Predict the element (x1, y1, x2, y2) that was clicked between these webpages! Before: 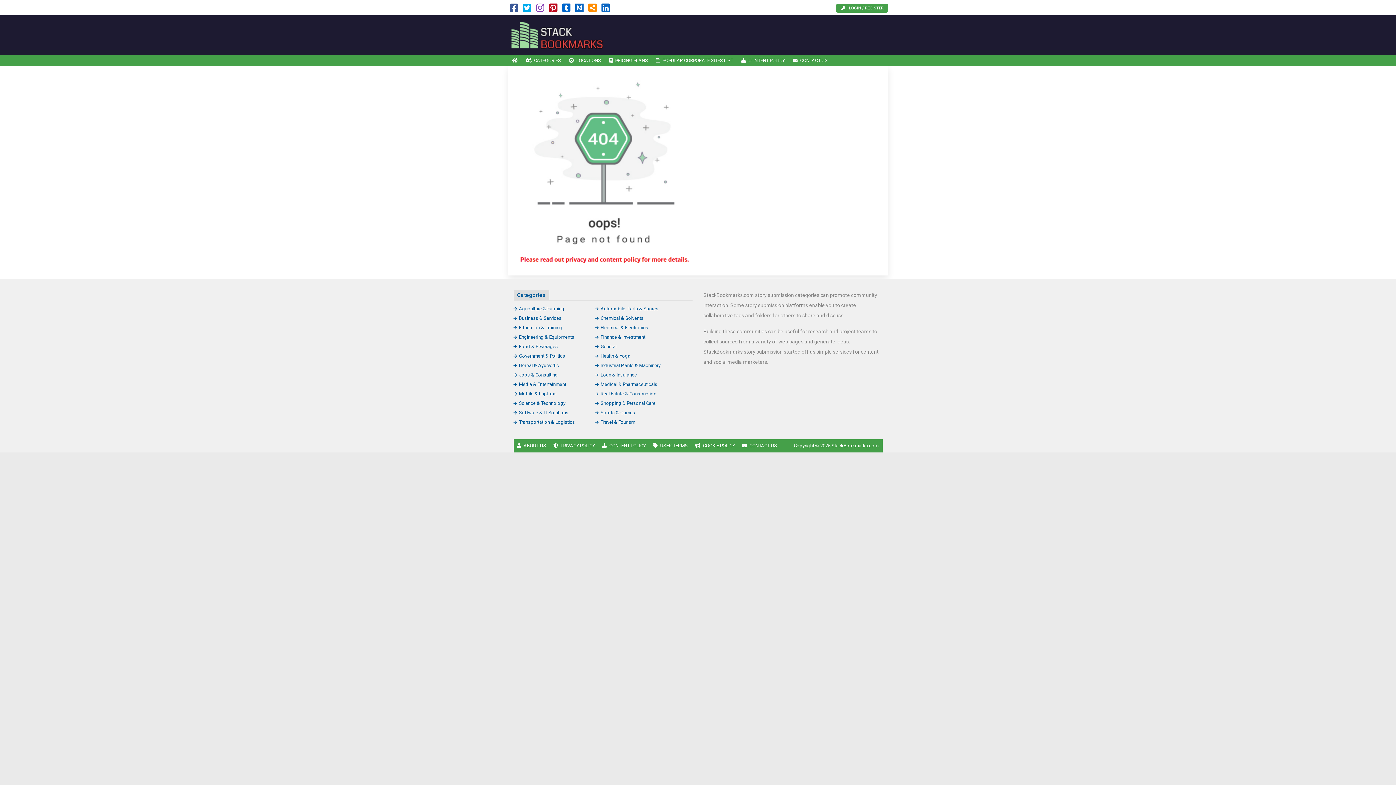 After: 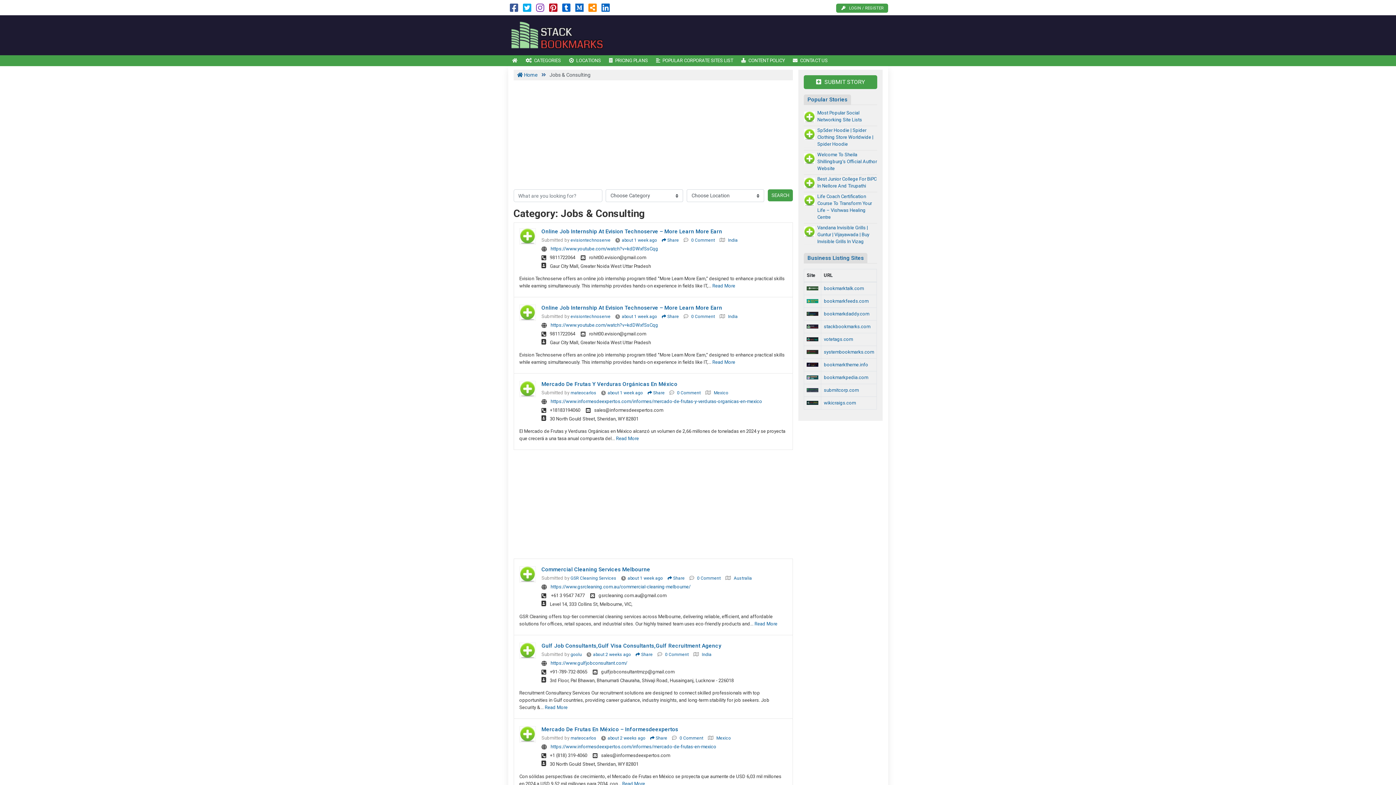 Action: label: Jobs & Consulting bbox: (513, 372, 558, 377)